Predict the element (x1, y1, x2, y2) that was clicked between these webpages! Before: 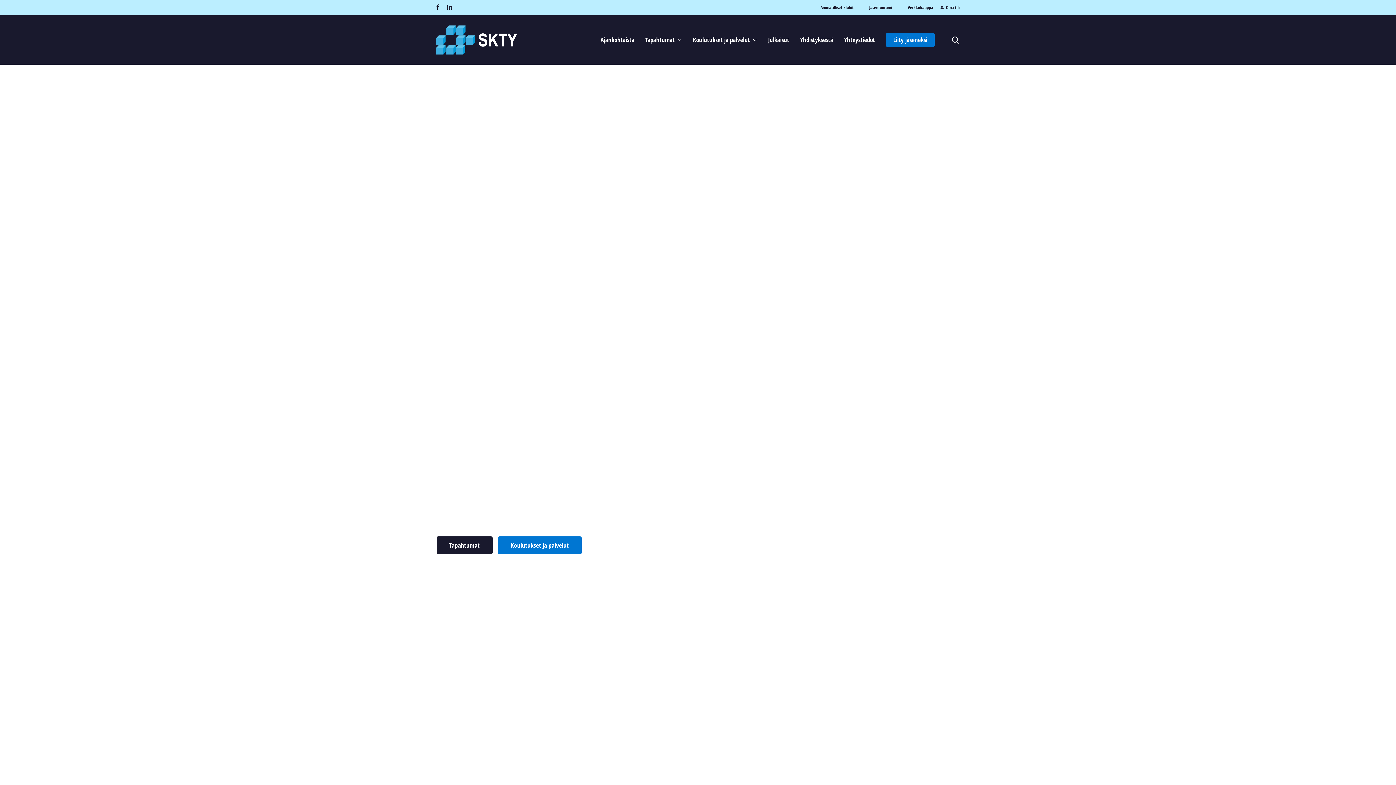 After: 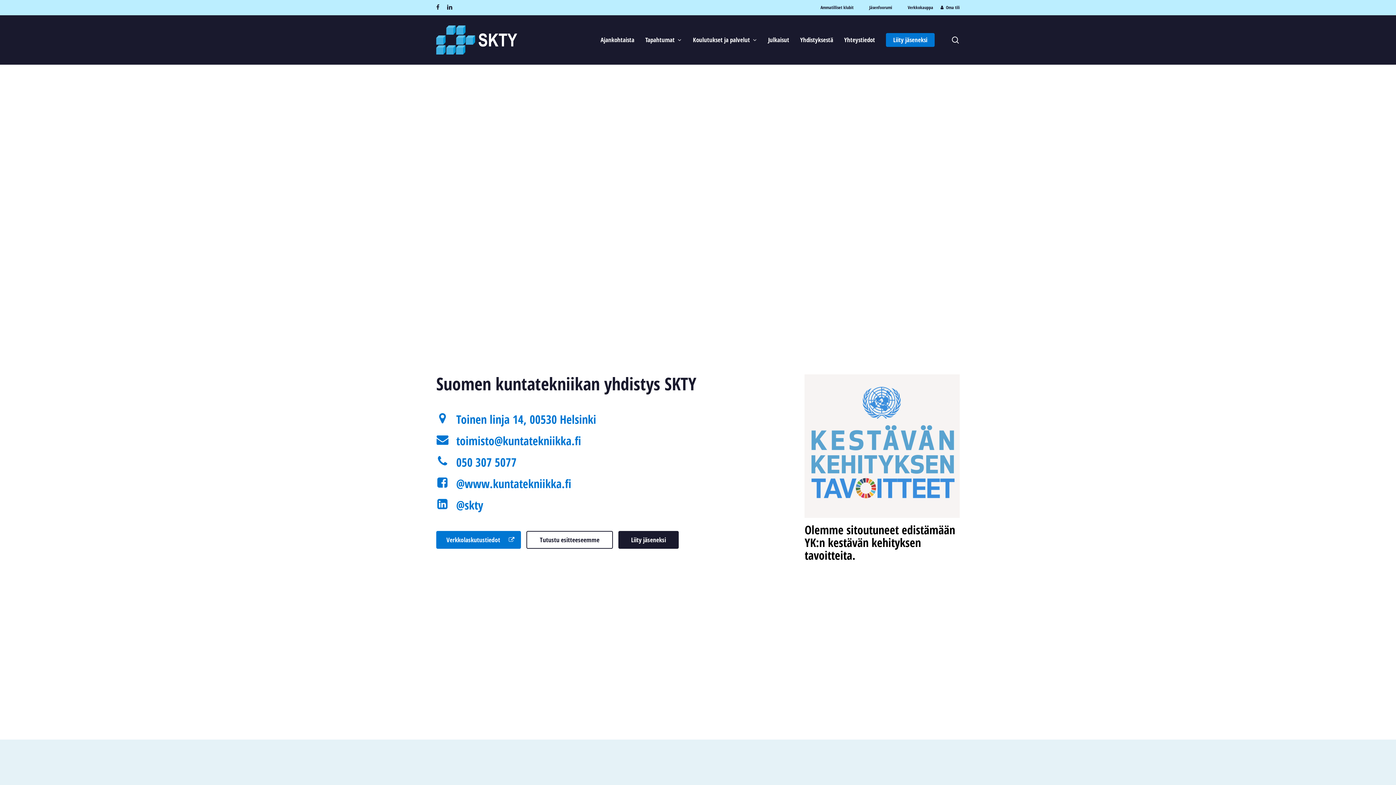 Action: label: Yhteystiedot bbox: (838, 35, 880, 44)